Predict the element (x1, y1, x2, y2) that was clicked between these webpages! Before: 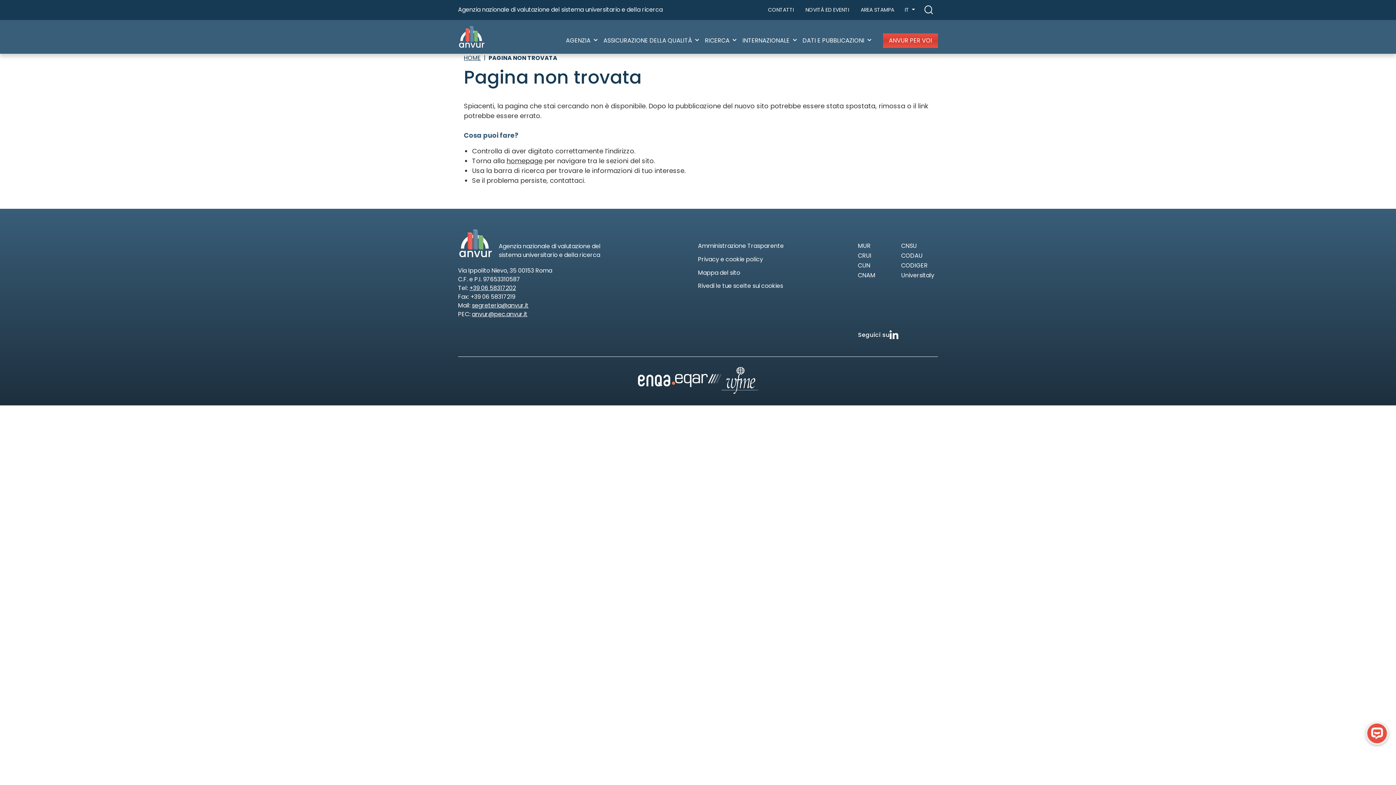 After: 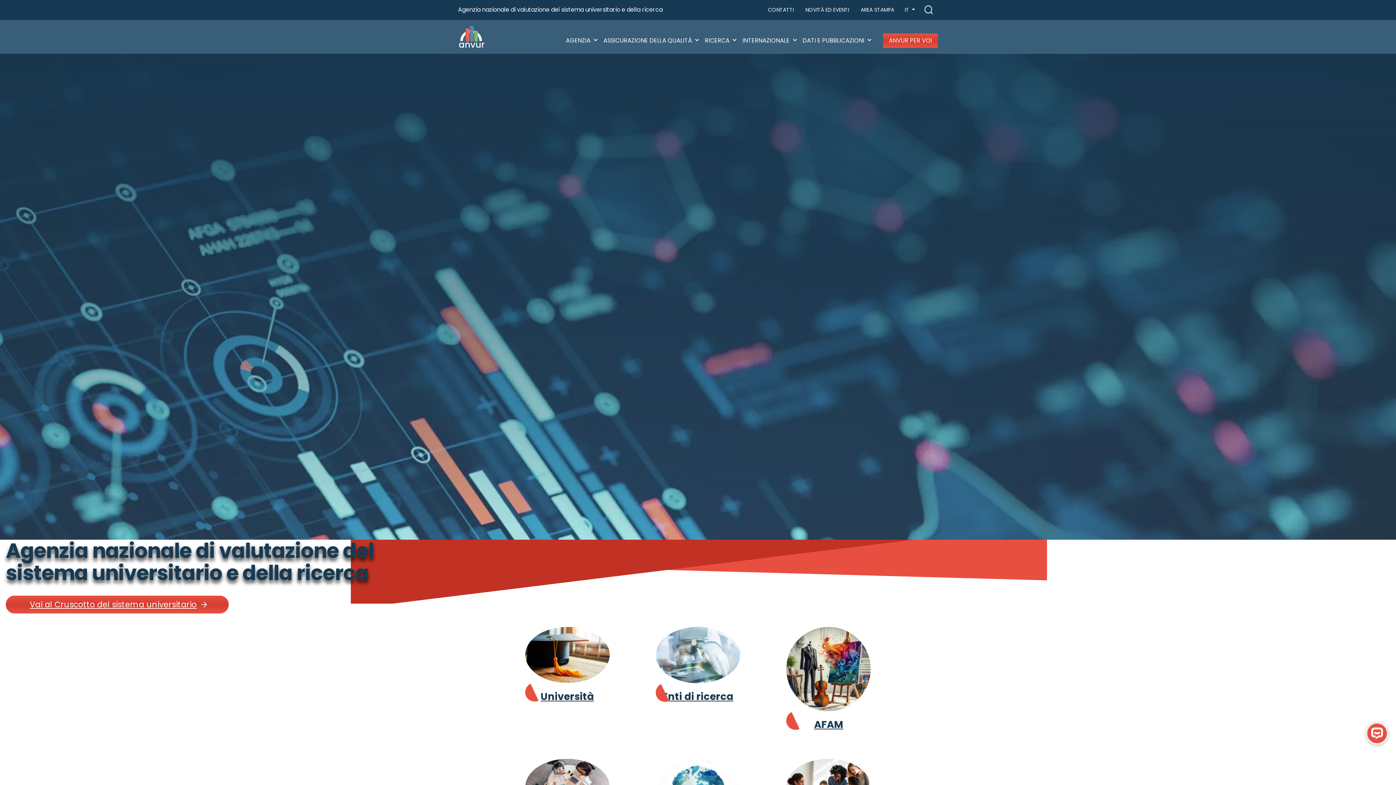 Action: bbox: (458, 25, 485, 48)